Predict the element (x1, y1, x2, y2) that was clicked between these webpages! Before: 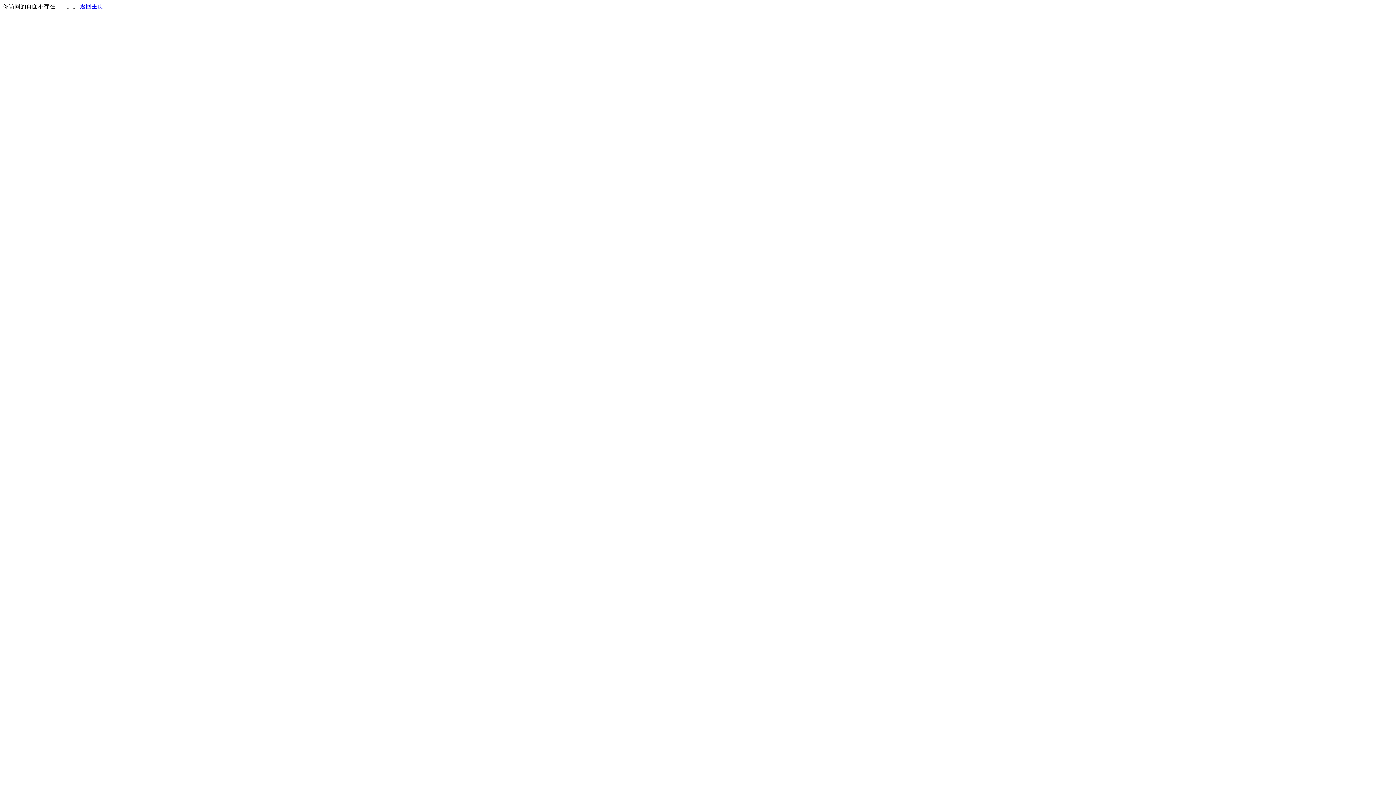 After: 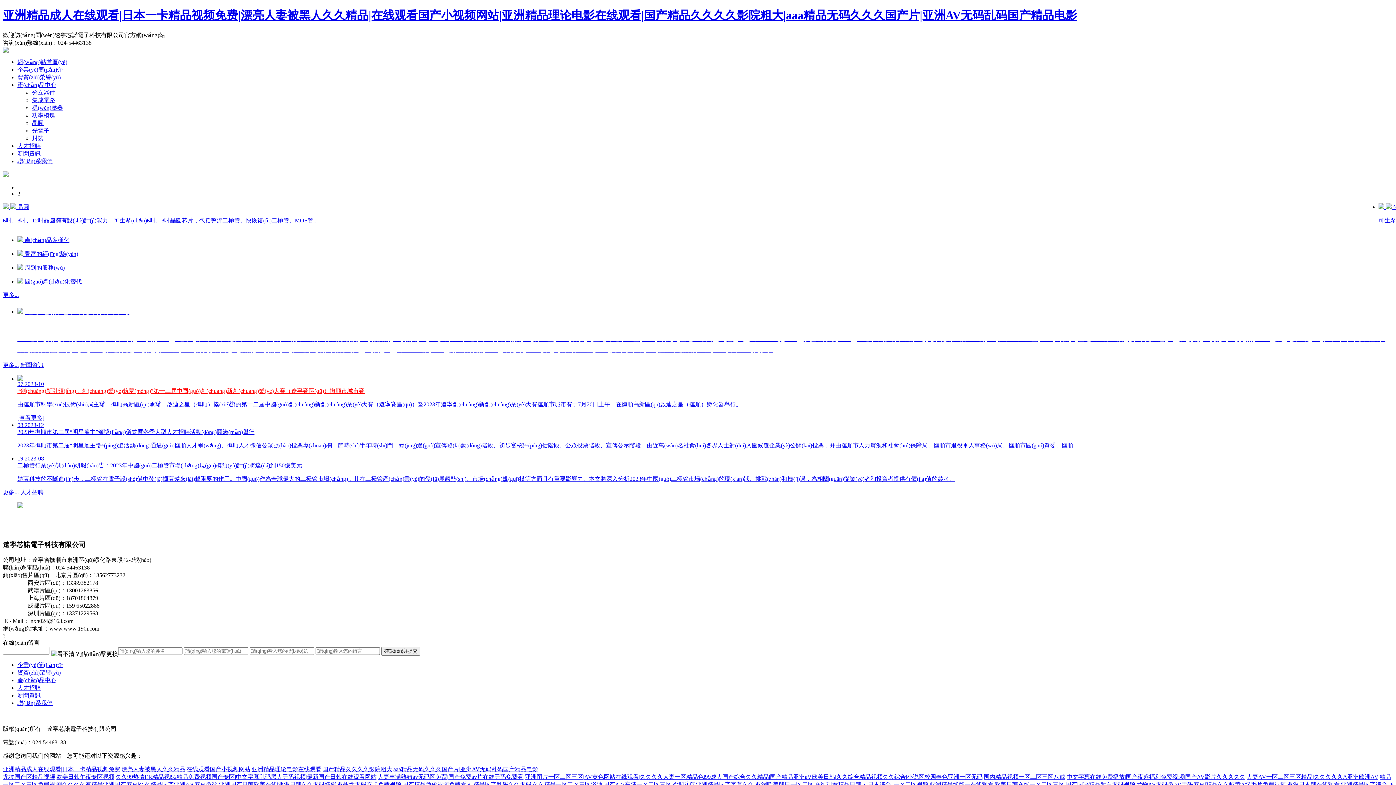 Action: label: 返回主页 bbox: (80, 3, 103, 9)